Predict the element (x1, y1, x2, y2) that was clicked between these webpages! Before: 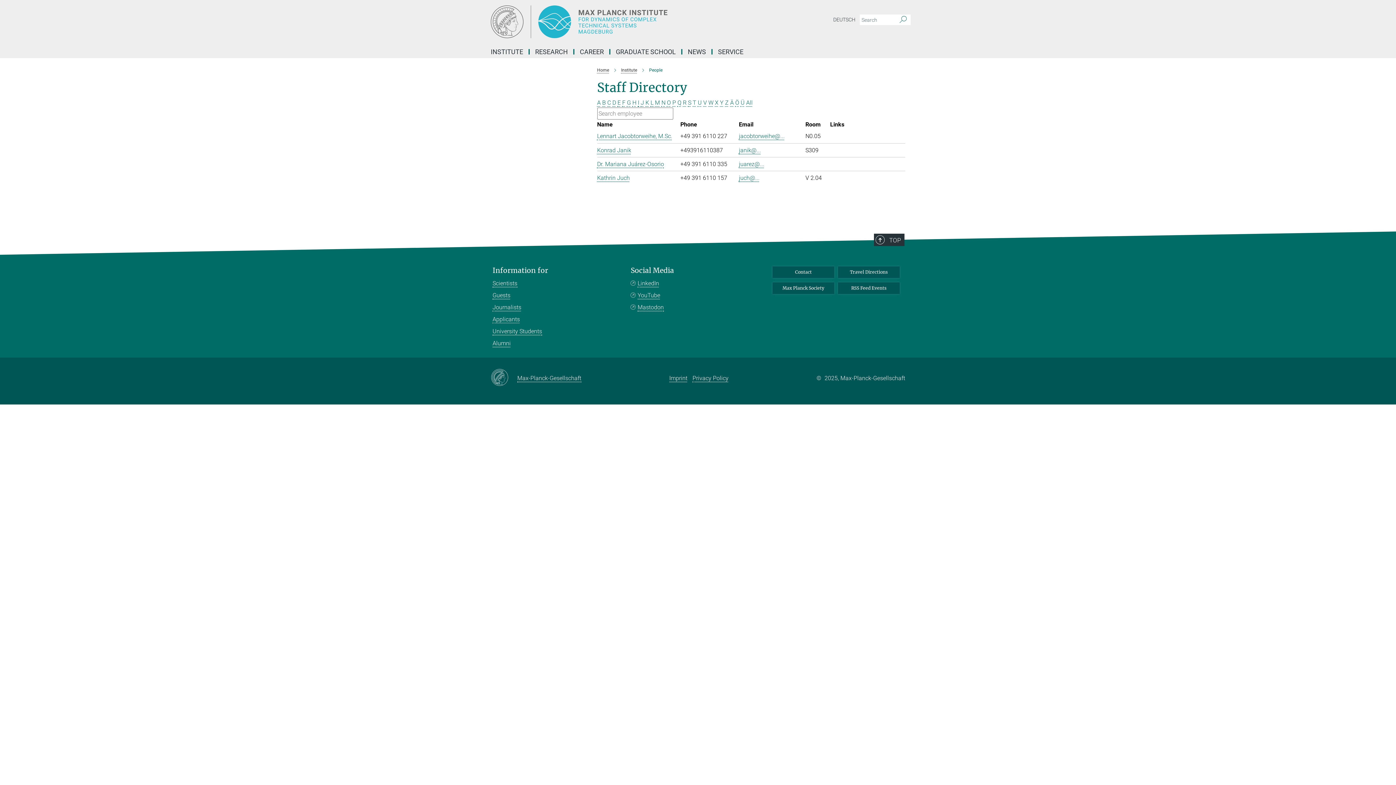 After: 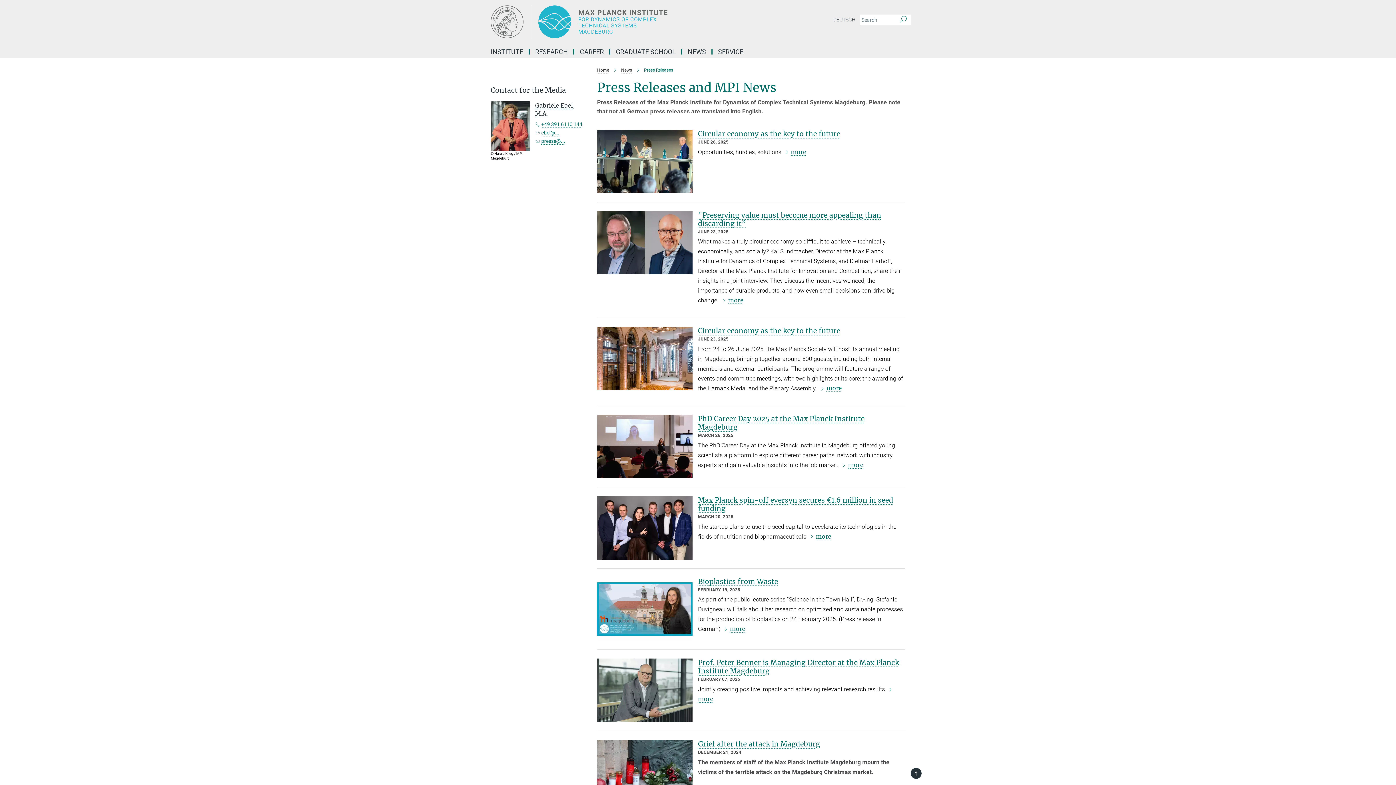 Action: label: Journalists bbox: (492, 303, 521, 311)